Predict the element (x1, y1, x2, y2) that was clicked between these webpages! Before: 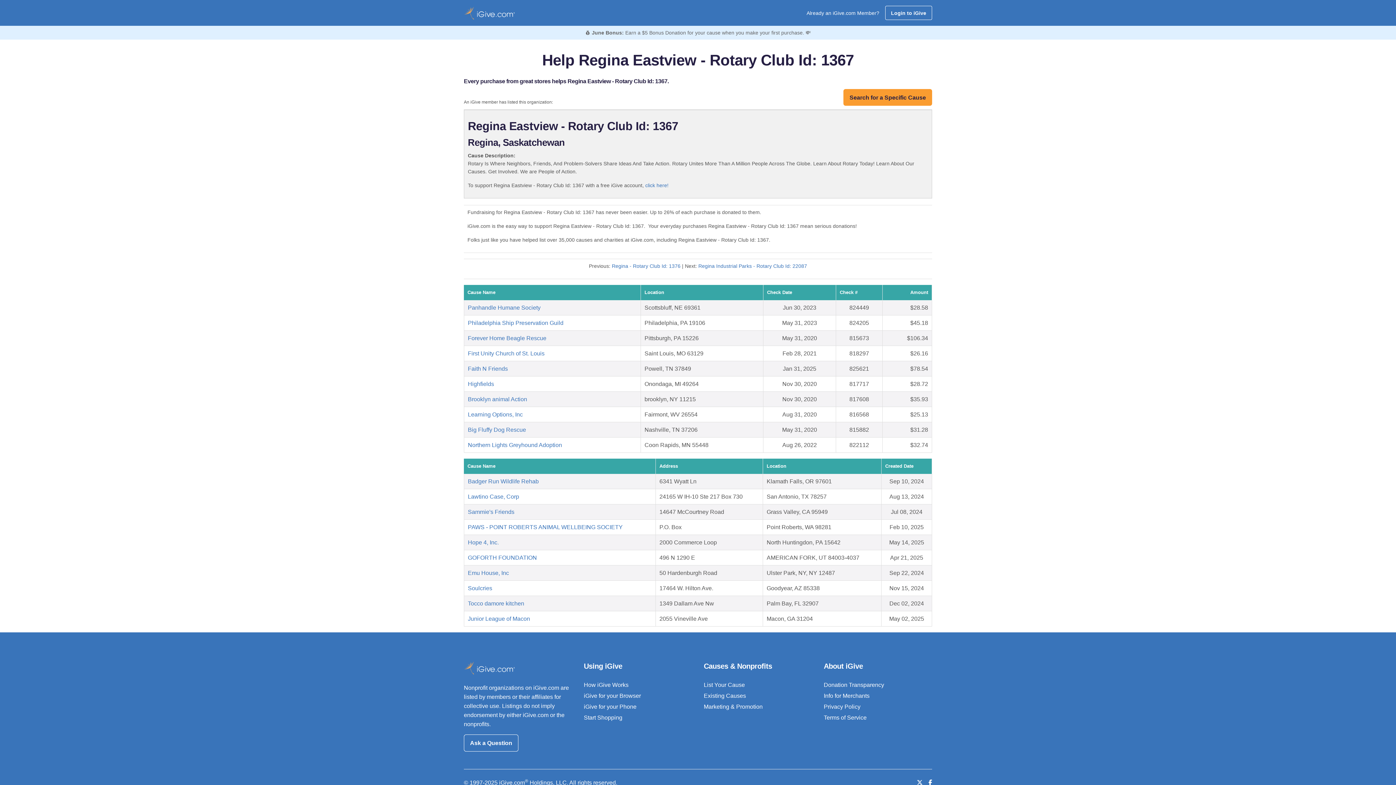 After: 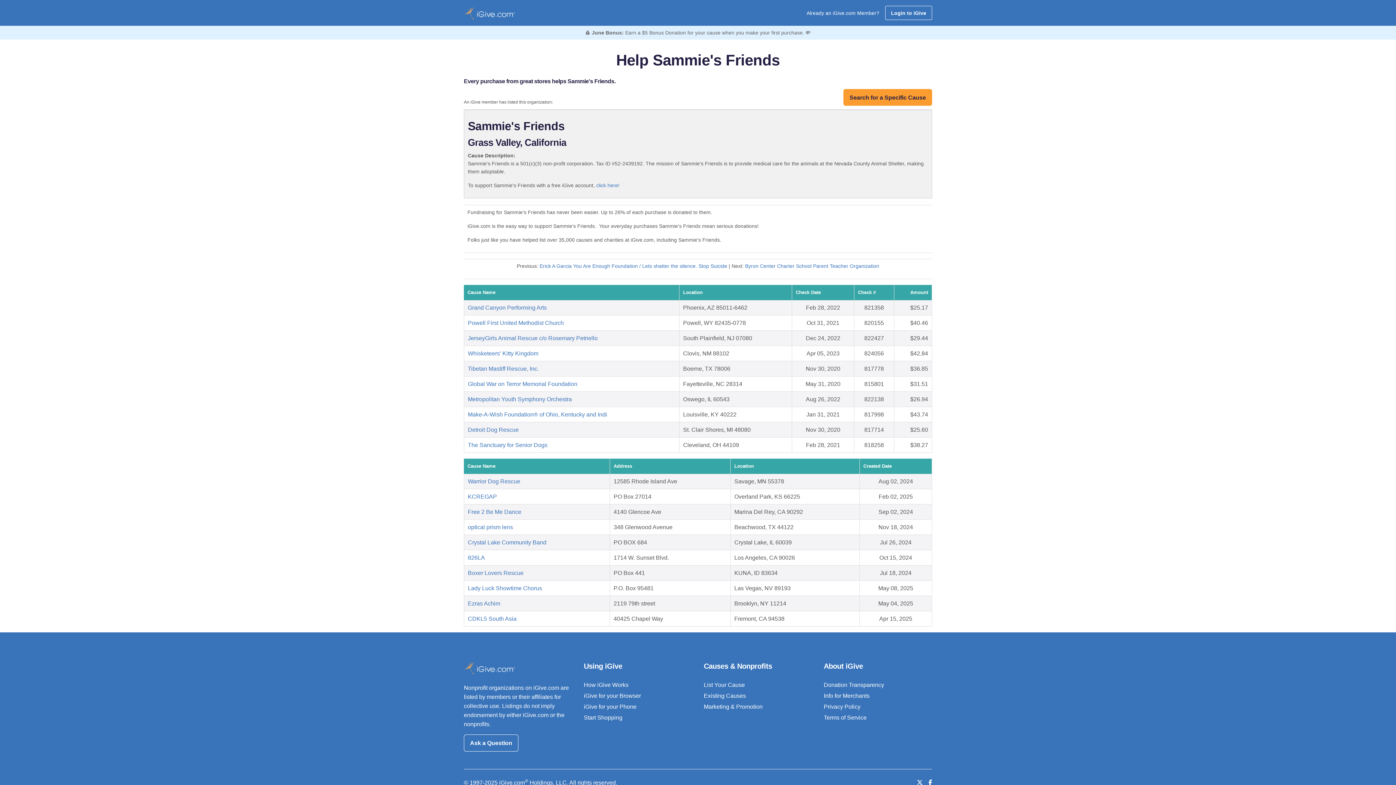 Action: bbox: (468, 509, 514, 515) label: Sammie's Friends